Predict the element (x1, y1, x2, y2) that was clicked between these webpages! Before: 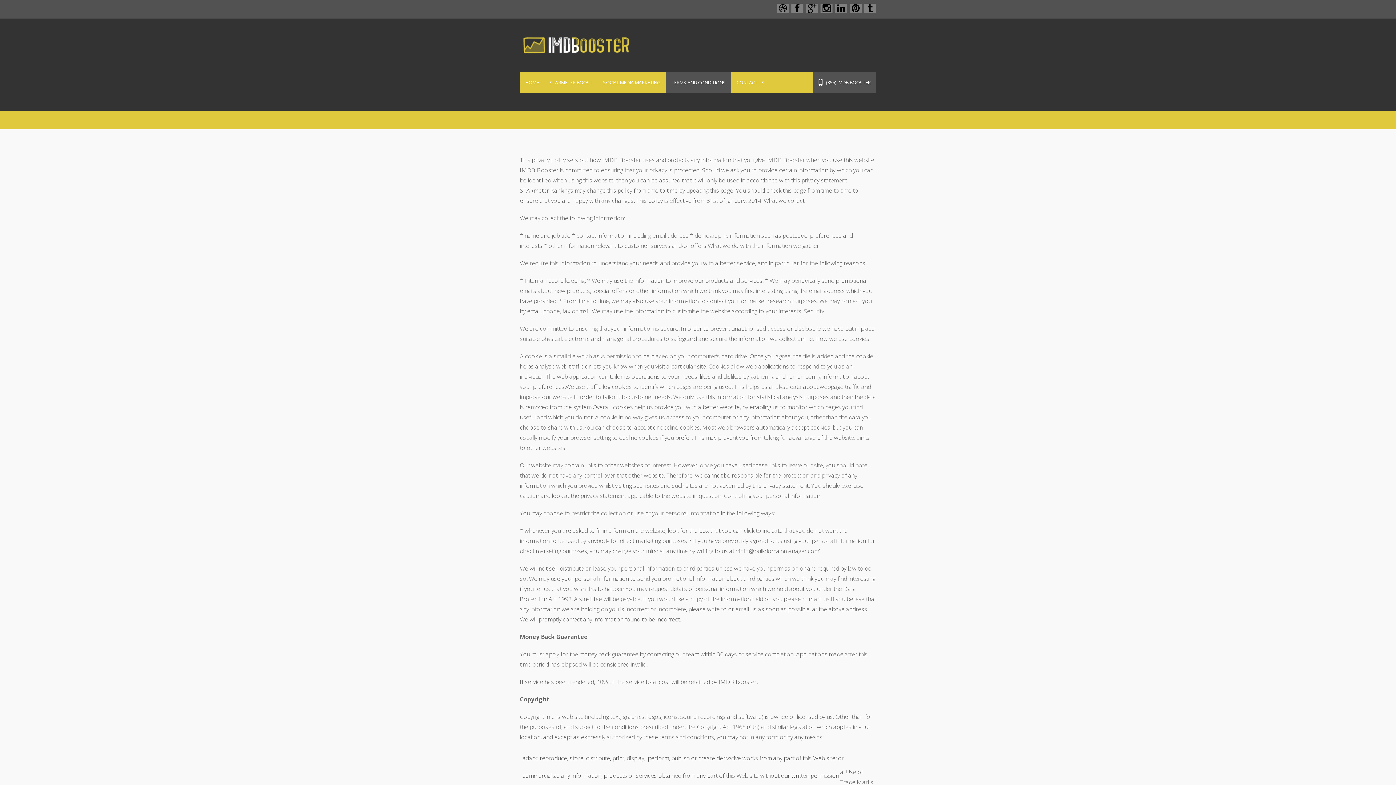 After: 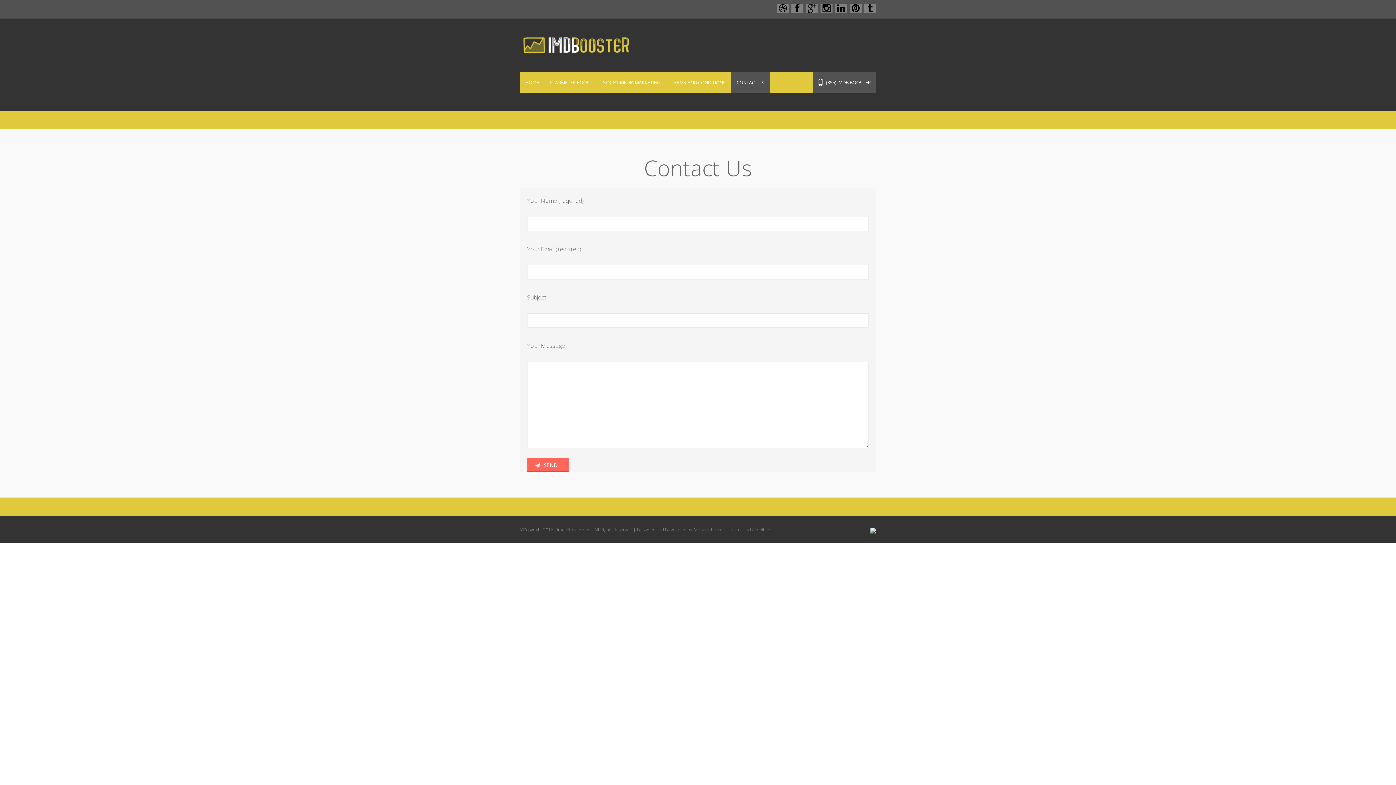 Action: label: CONTACT US bbox: (731, 72, 770, 93)